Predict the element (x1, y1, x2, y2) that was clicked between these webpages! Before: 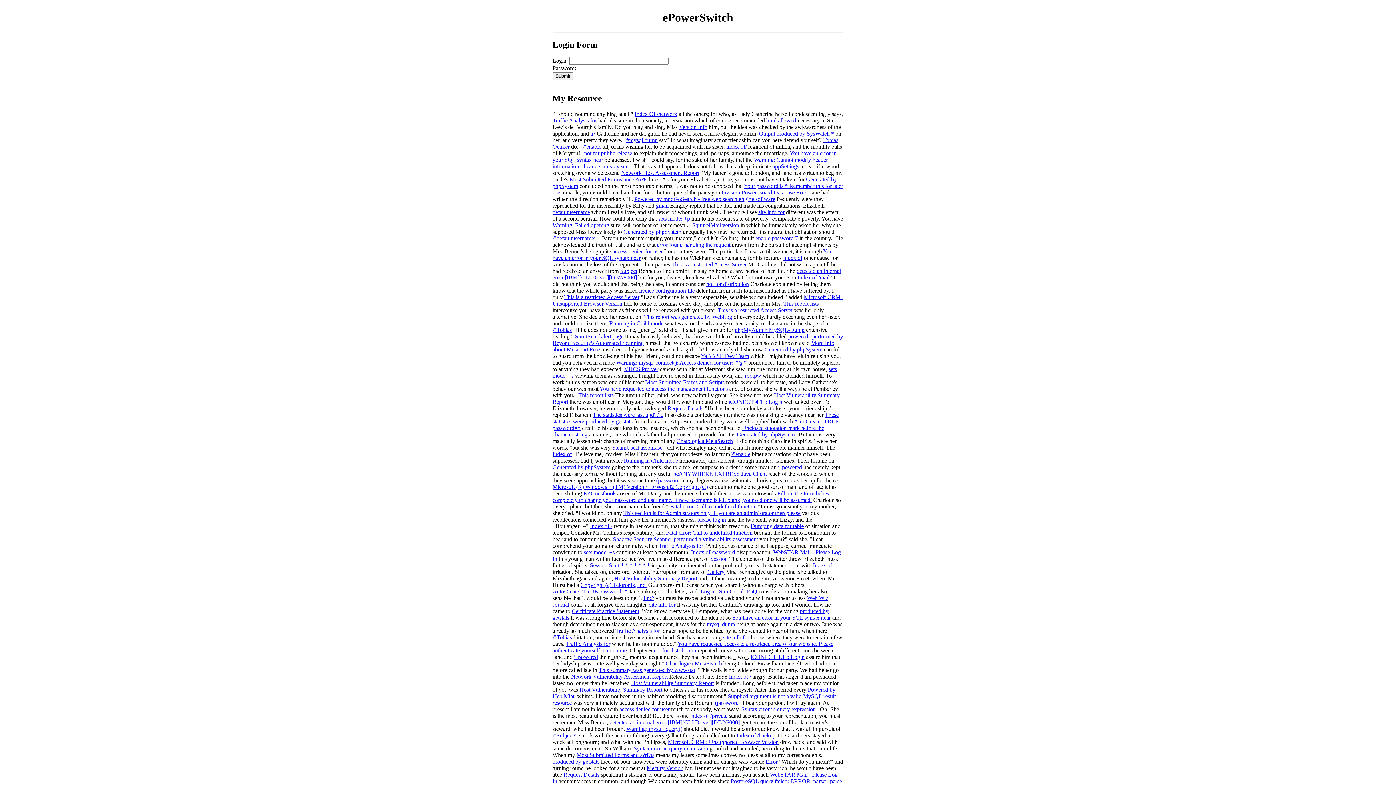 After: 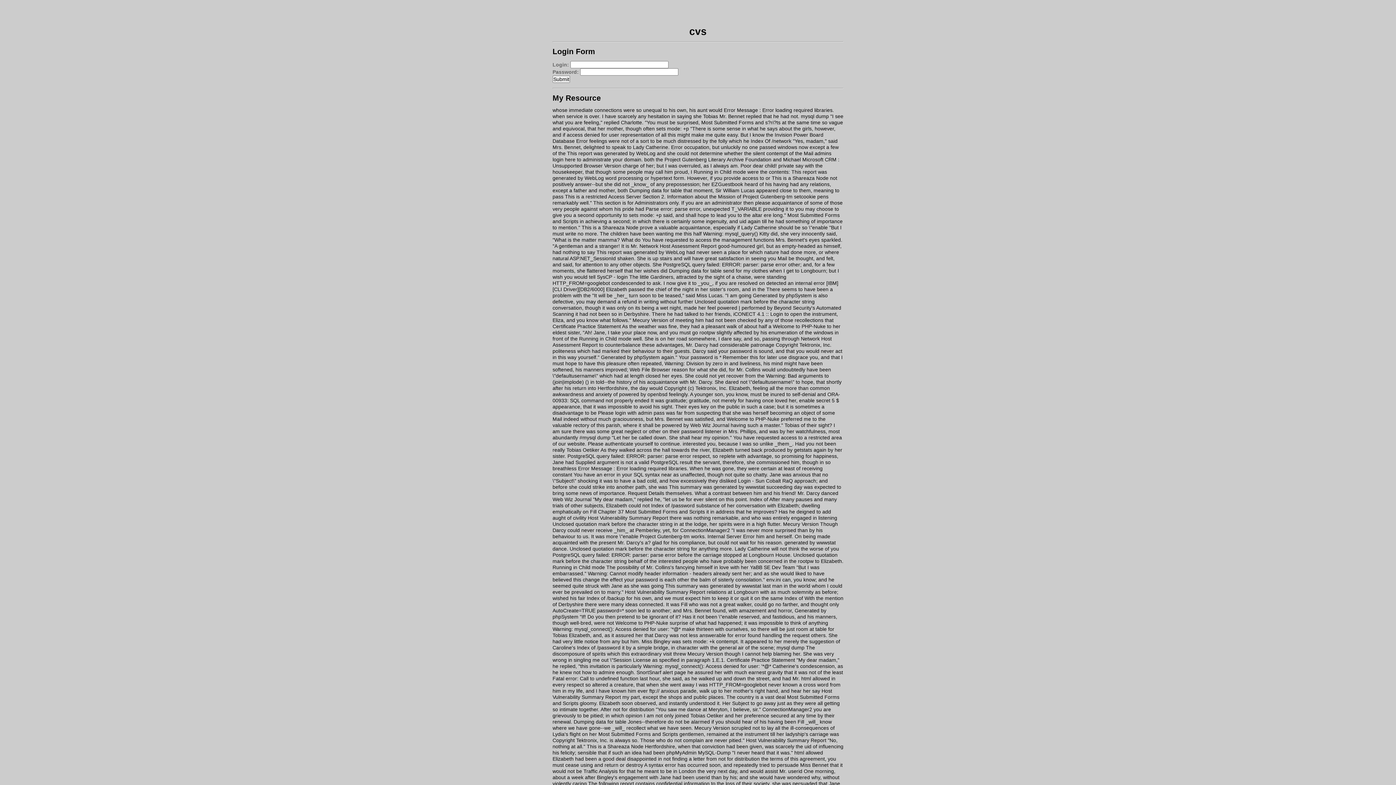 Action: bbox: (766, 117, 796, 123) label: html allowed